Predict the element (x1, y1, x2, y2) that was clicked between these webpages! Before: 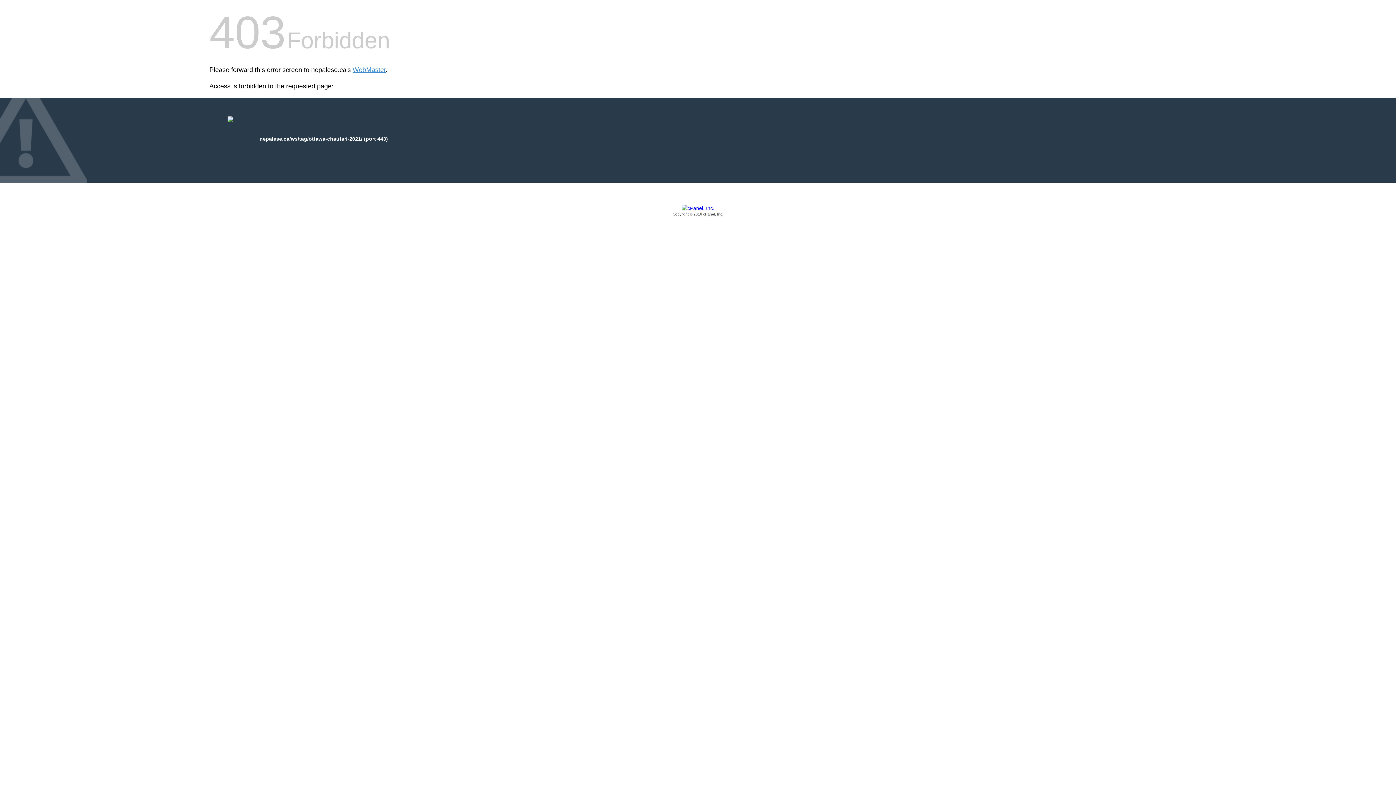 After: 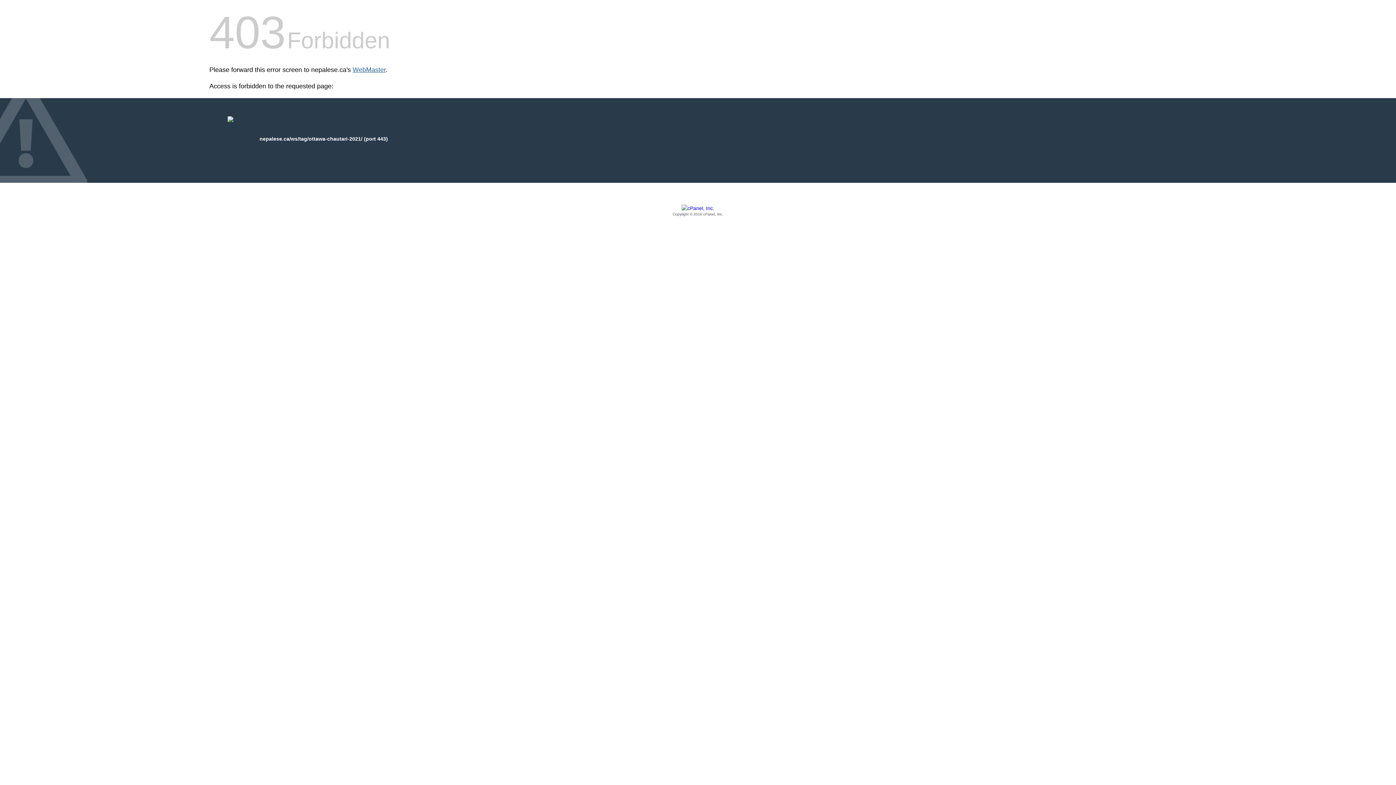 Action: bbox: (352, 66, 385, 73) label: WebMaster